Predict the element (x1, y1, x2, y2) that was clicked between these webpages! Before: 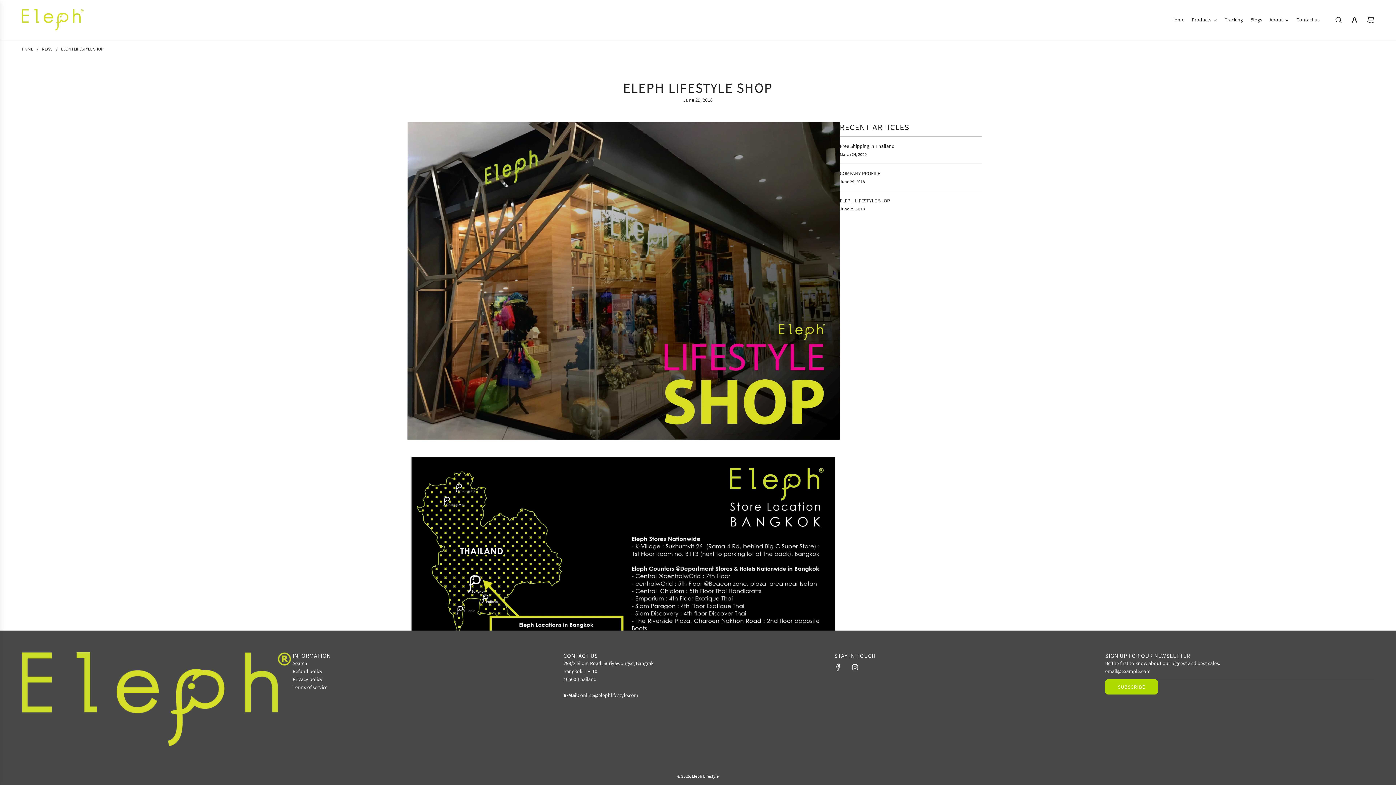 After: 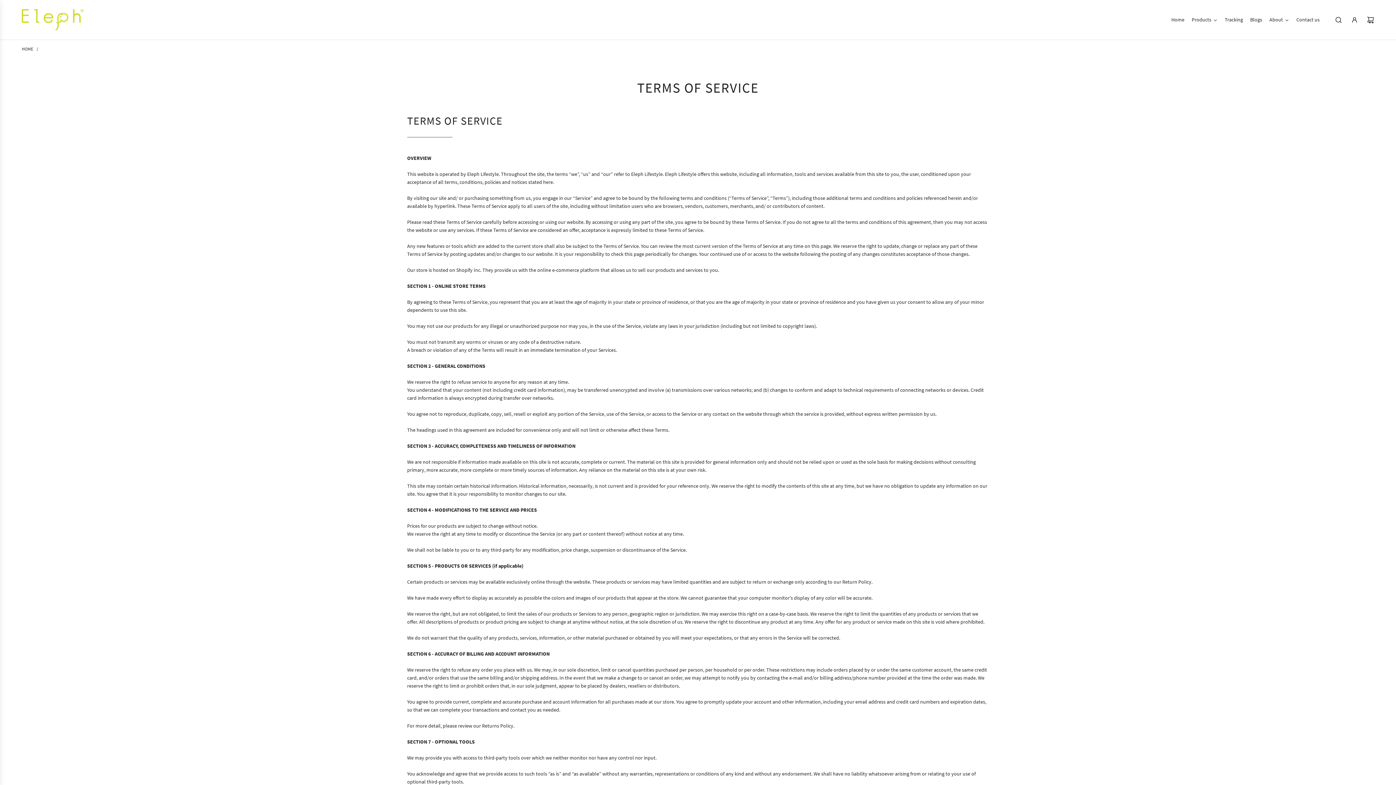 Action: label: Terms of service bbox: (292, 684, 327, 690)